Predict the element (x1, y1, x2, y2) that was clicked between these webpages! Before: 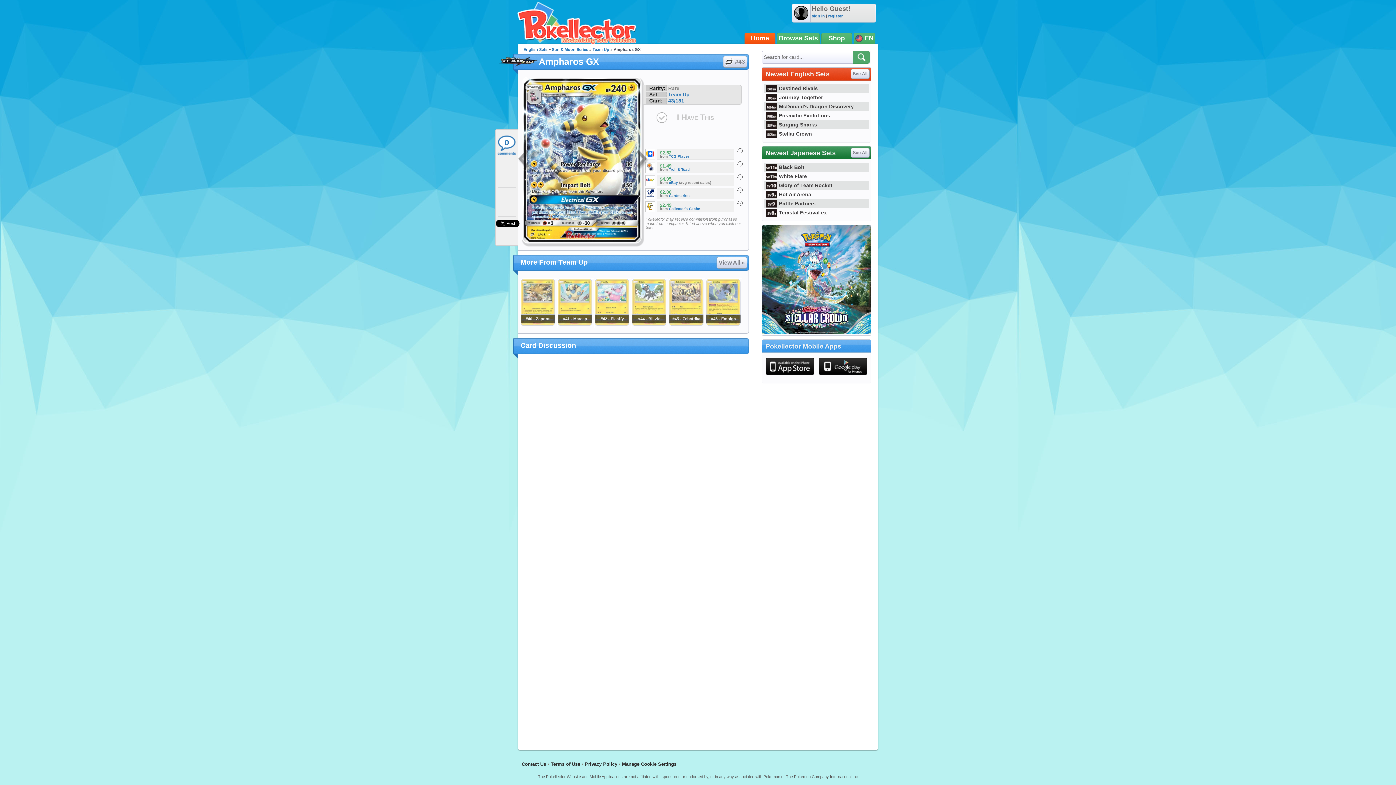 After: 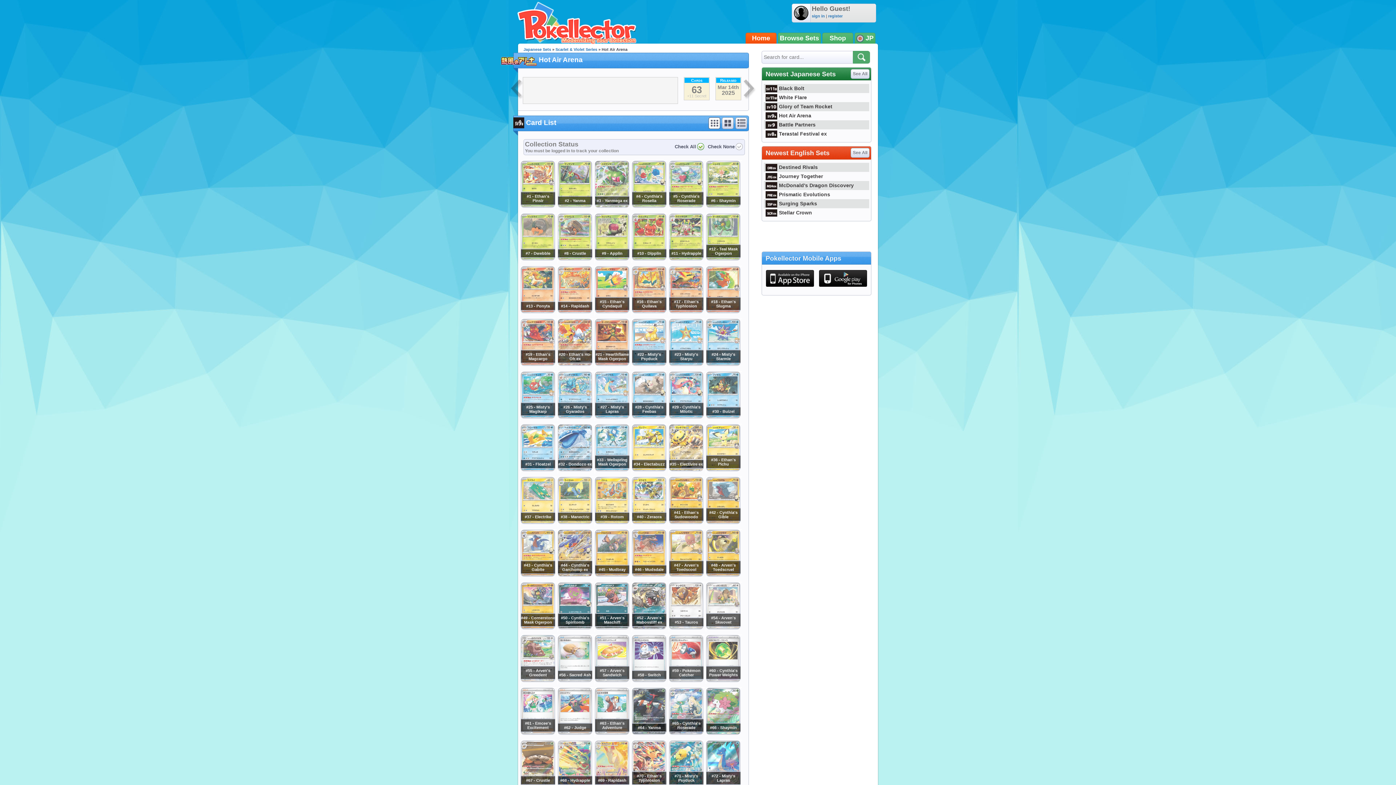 Action: label: Hot Air Arena bbox: (764, 191, 811, 197)